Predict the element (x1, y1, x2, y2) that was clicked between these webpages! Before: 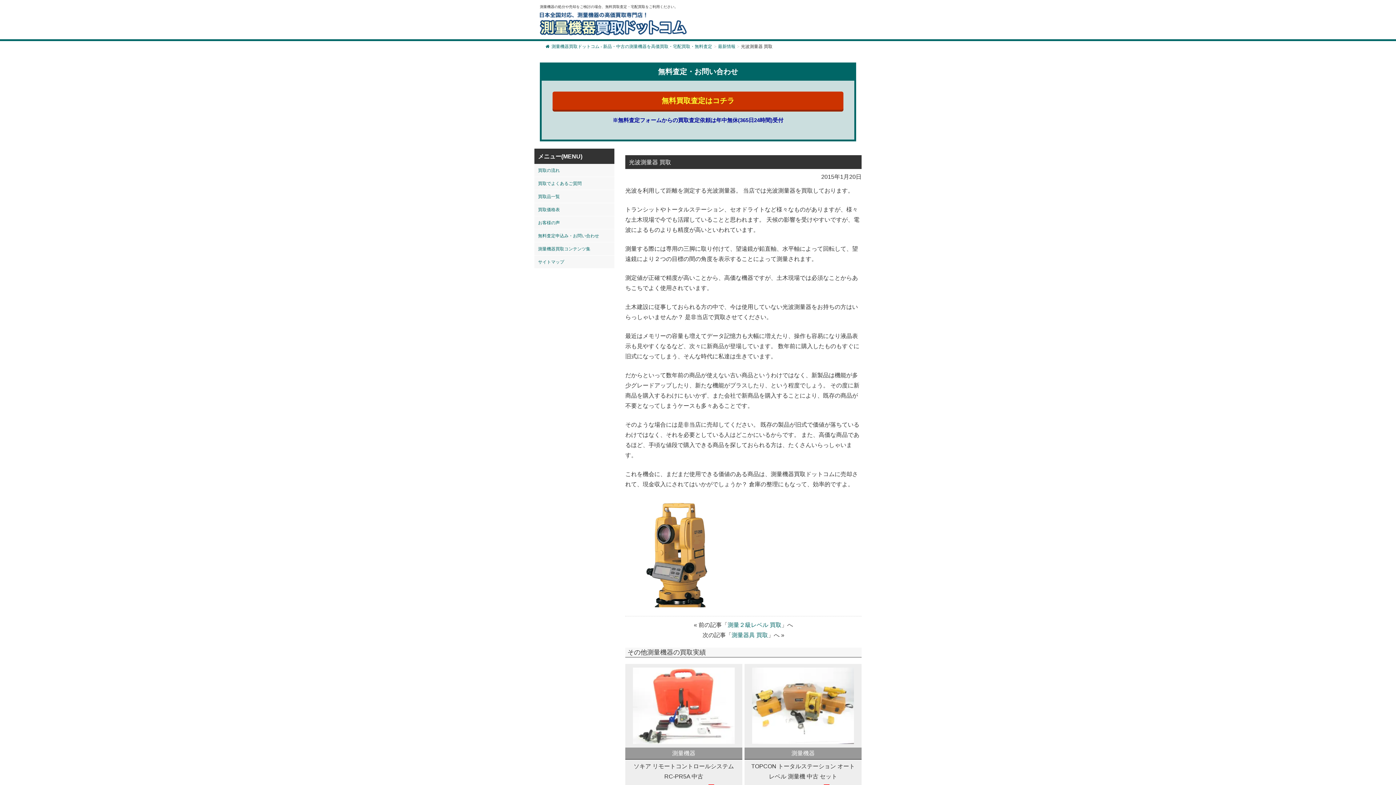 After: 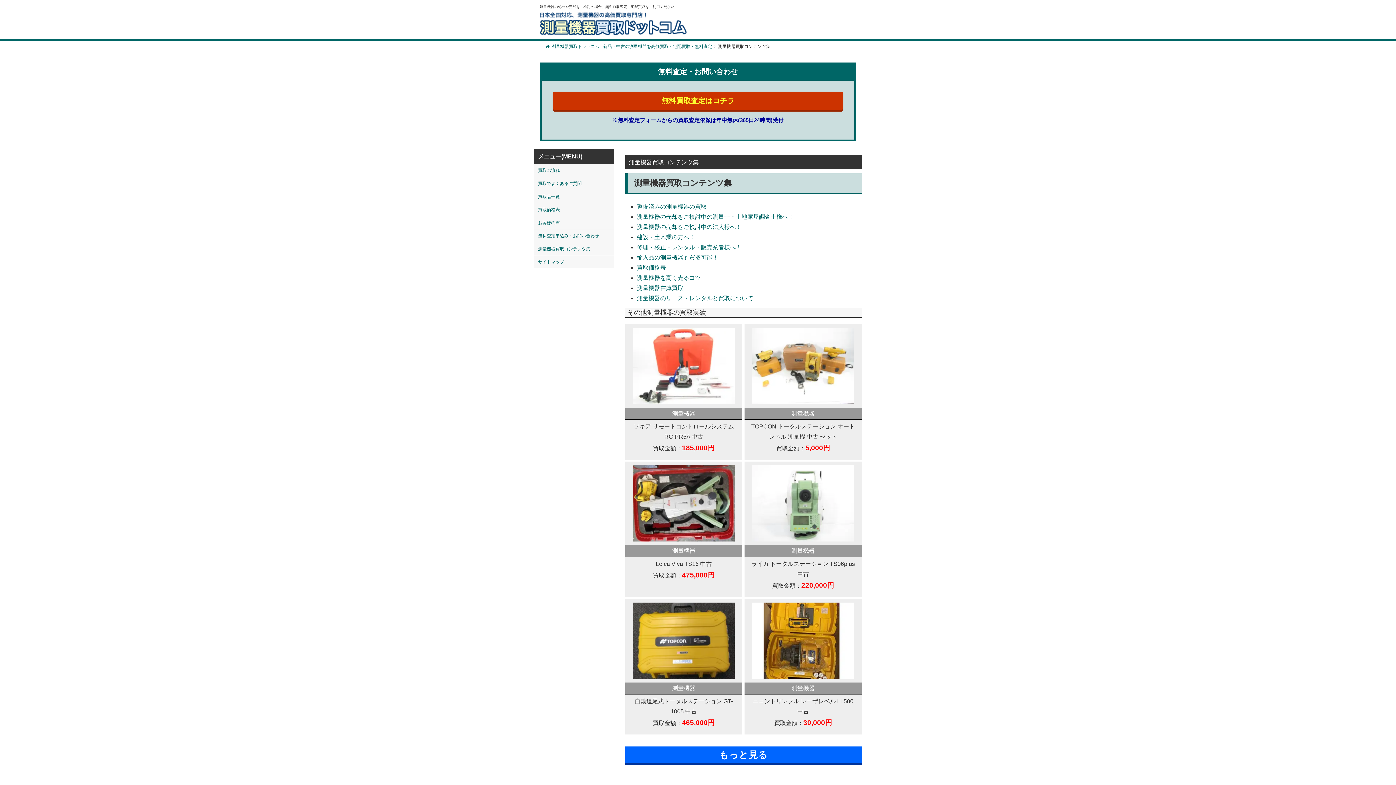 Action: label: 測量機器買取コンテンツ集 bbox: (534, 242, 614, 255)